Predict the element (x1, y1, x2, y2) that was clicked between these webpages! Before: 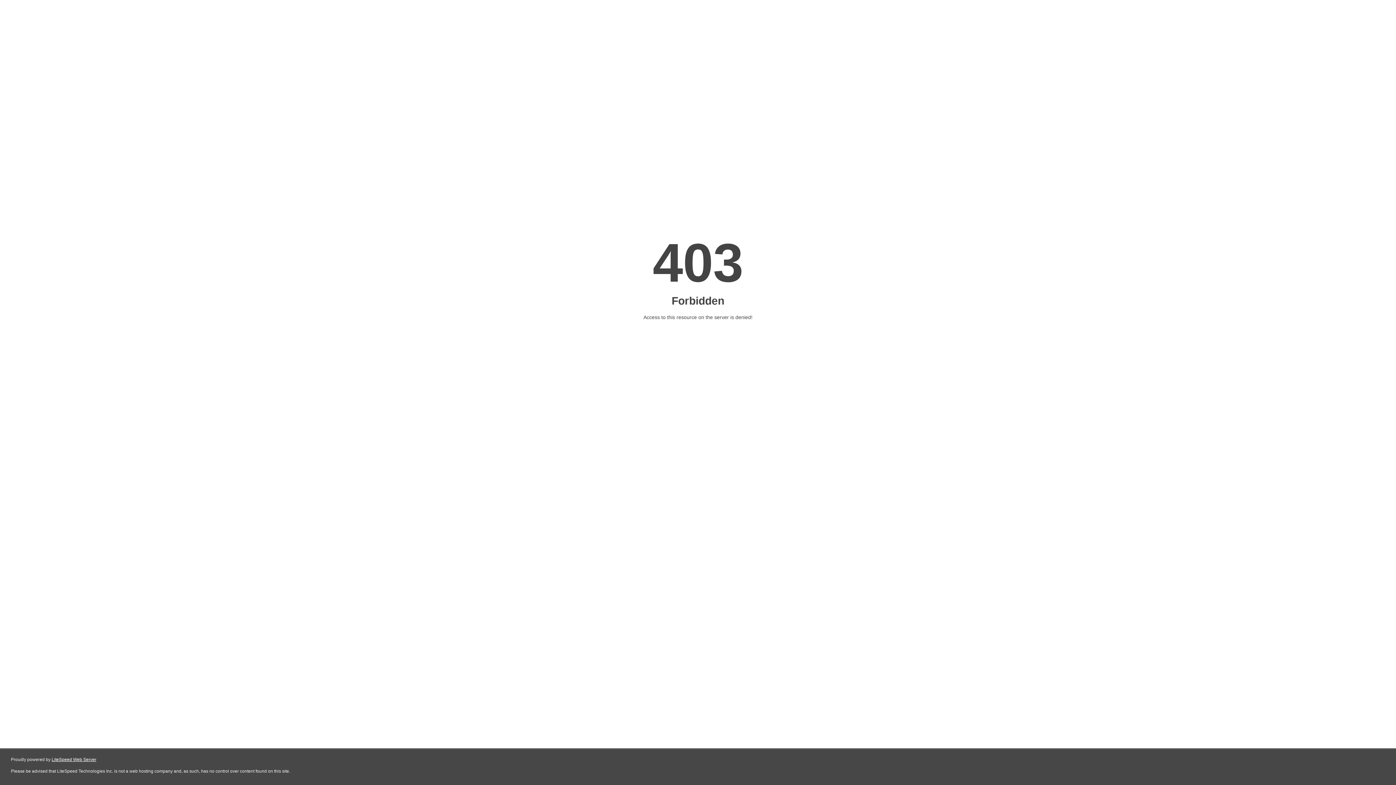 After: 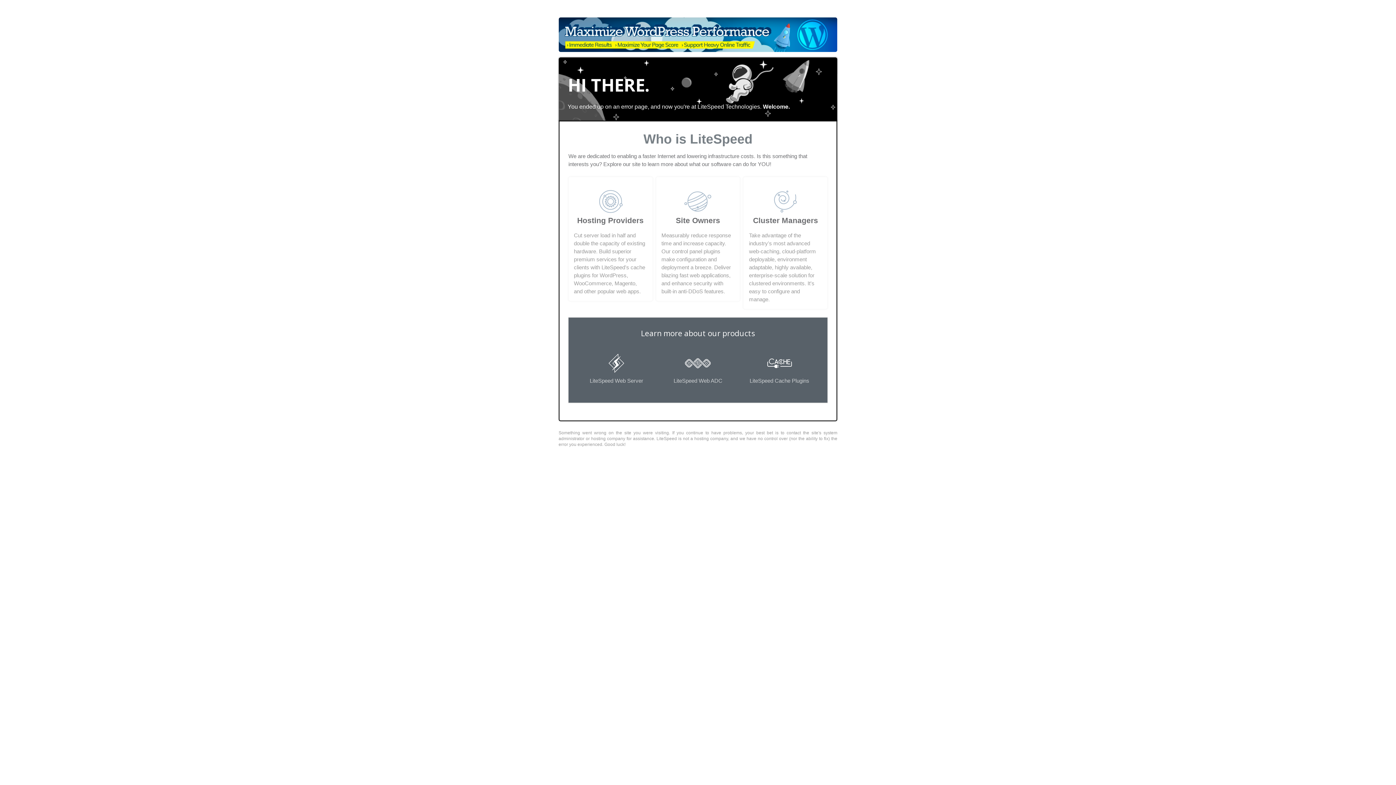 Action: label: LiteSpeed Web Server bbox: (51, 757, 96, 762)